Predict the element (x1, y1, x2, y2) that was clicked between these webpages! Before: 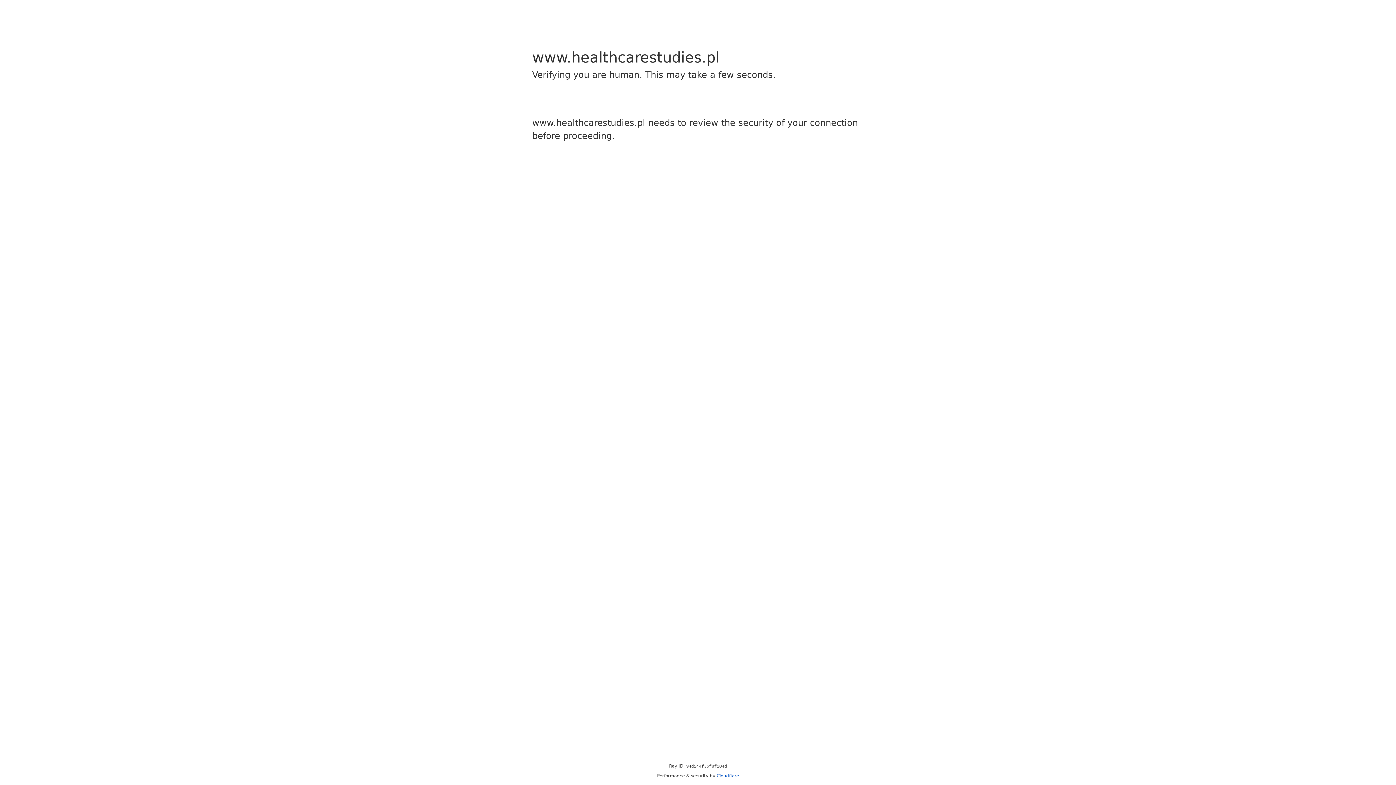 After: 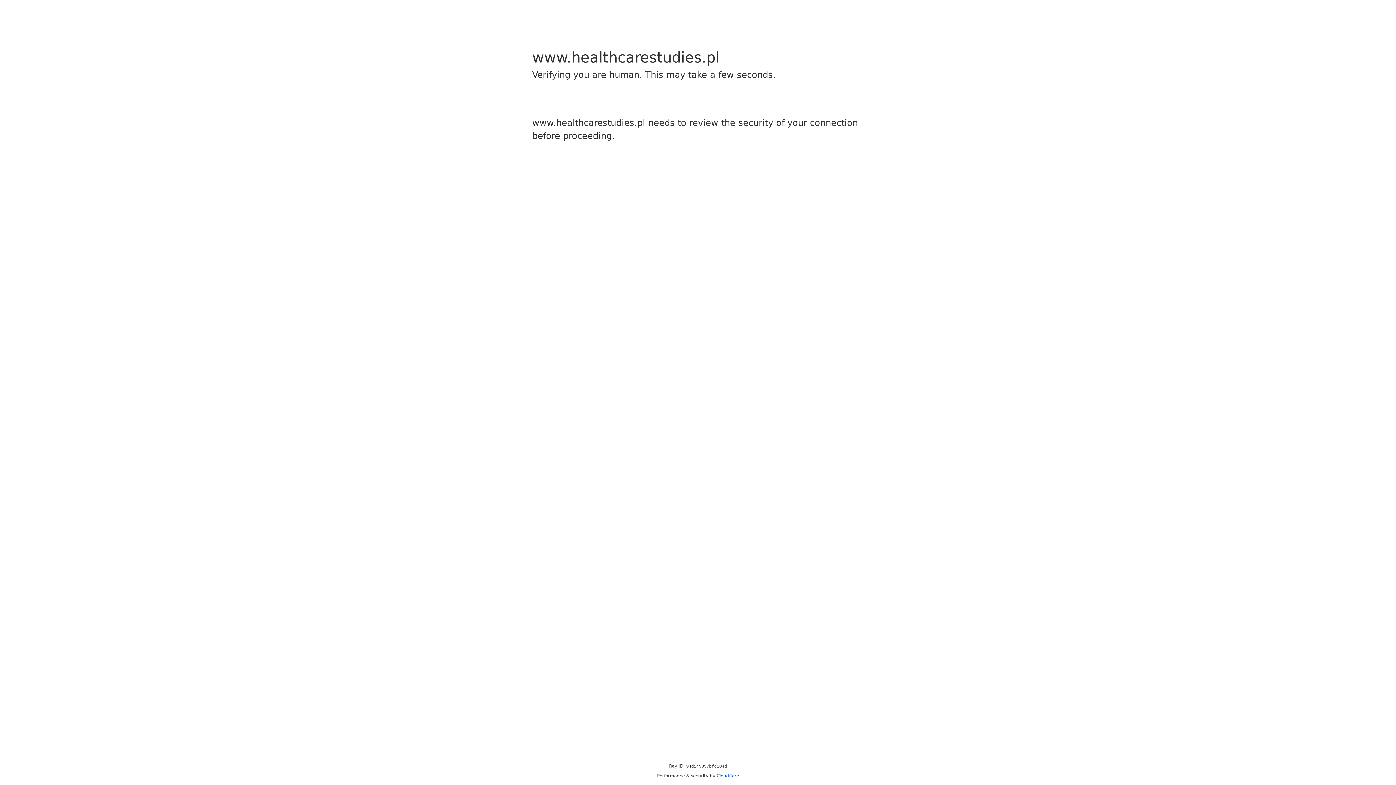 Action: label: Cloudflare bbox: (716, 773, 739, 778)